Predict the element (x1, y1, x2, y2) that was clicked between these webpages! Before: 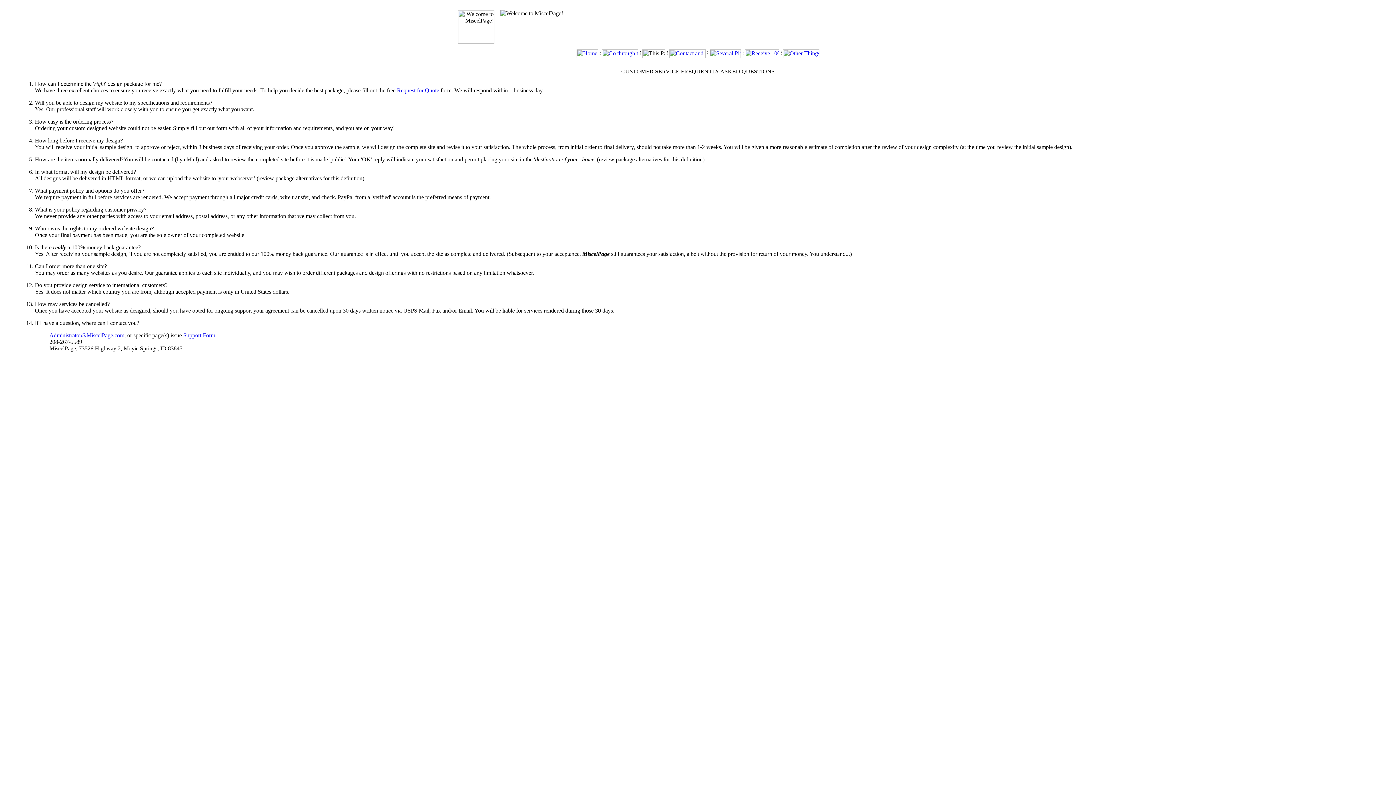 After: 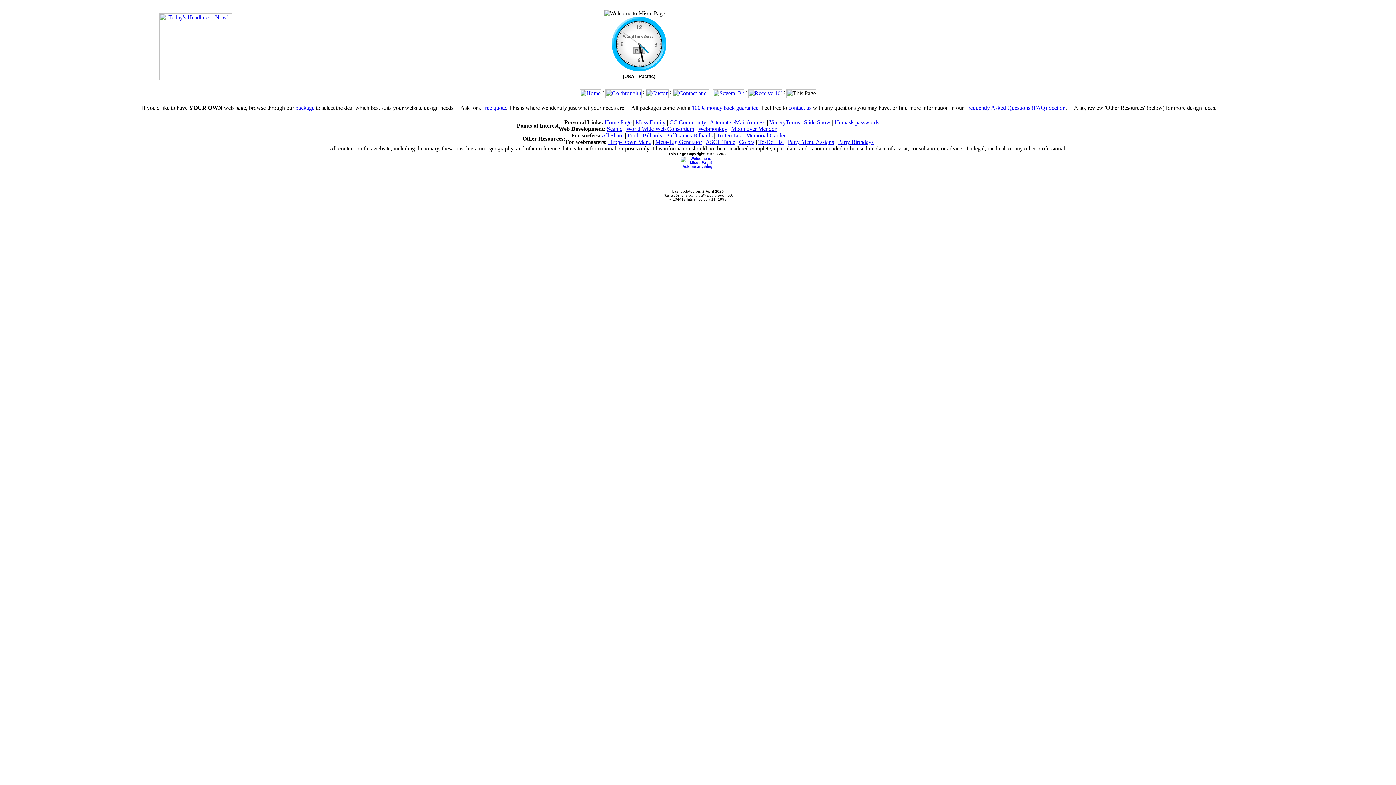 Action: bbox: (783, 53, 819, 59)